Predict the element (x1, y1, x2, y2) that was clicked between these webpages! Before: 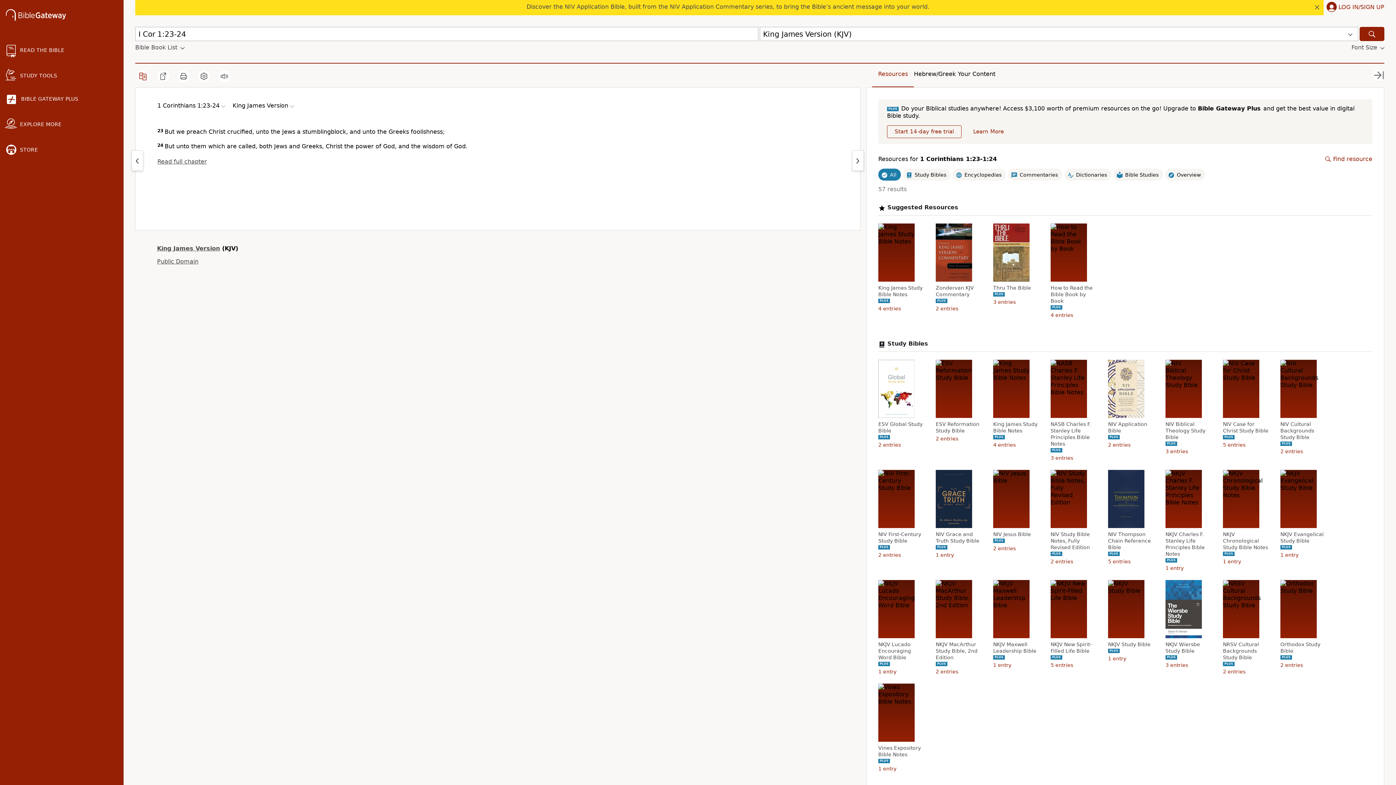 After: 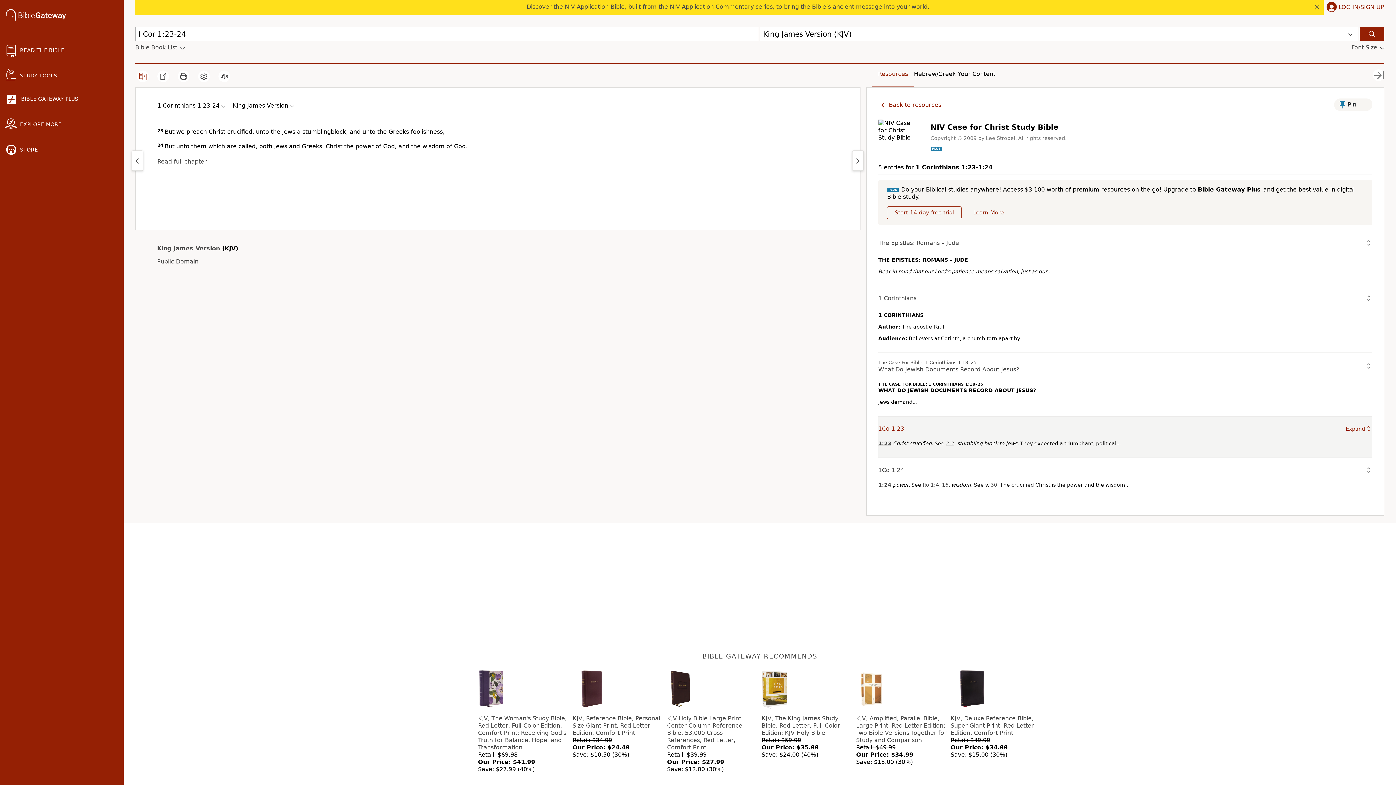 Action: label: NIV Case for Christ Study Bible bbox: (1223, 421, 1270, 434)